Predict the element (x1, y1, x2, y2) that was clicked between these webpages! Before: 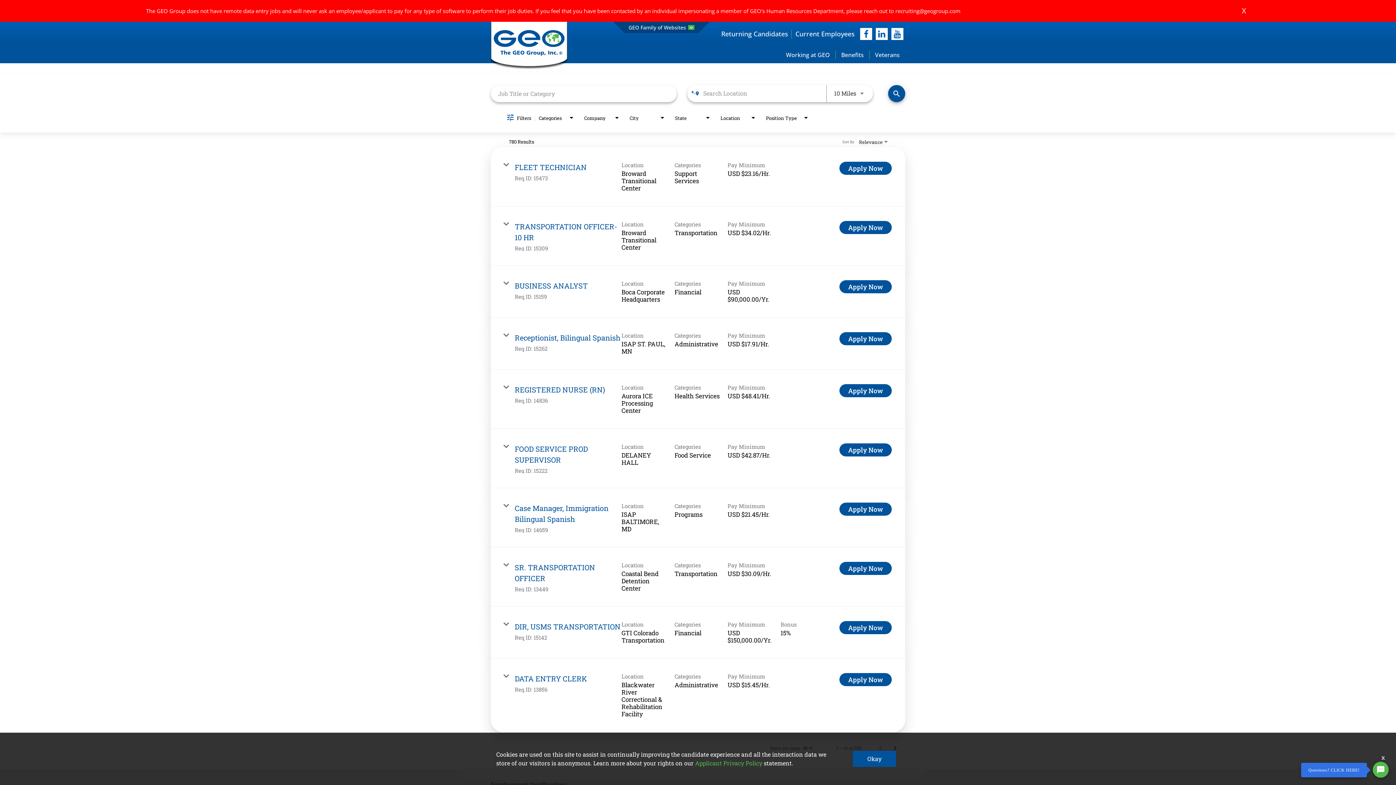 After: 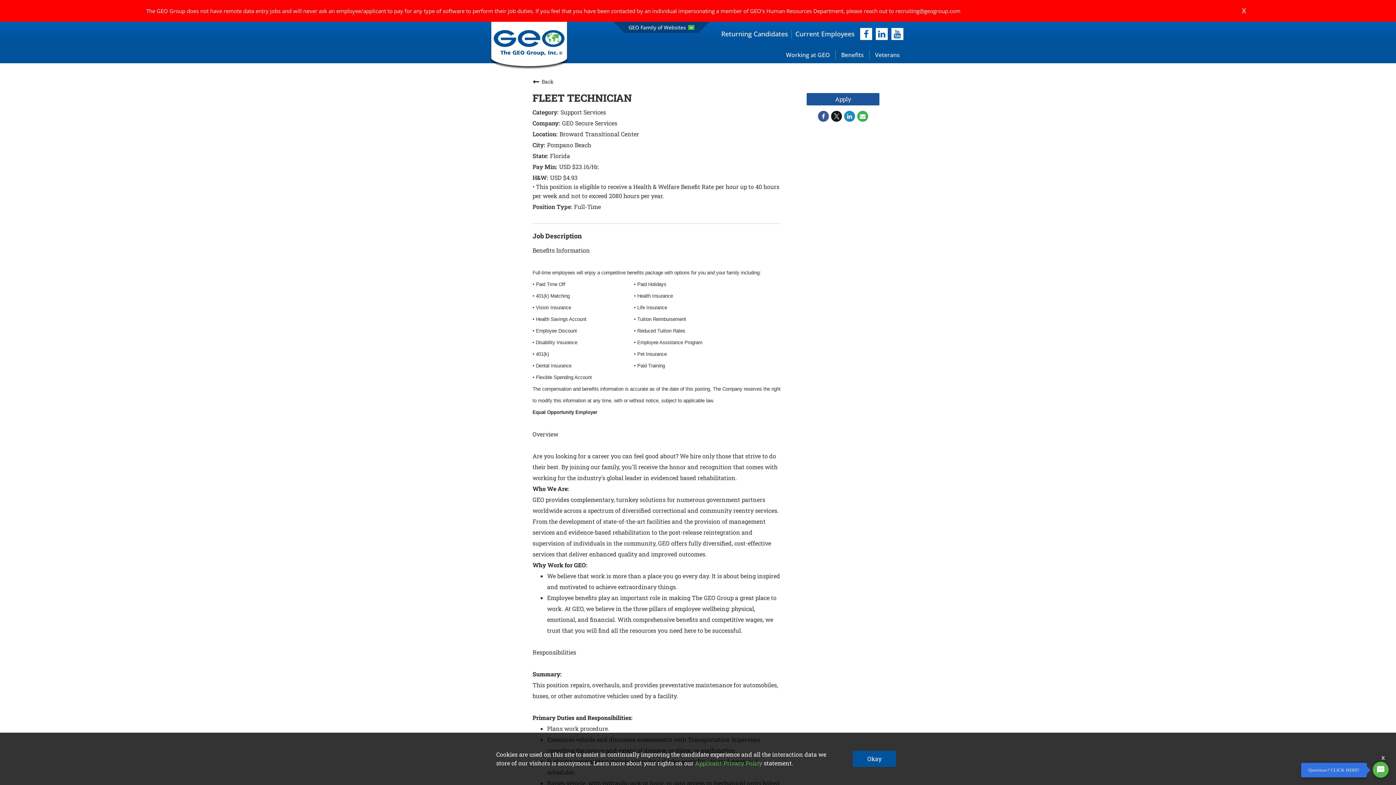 Action: bbox: (514, 162, 586, 171) label: FLEET TECHNICIAN